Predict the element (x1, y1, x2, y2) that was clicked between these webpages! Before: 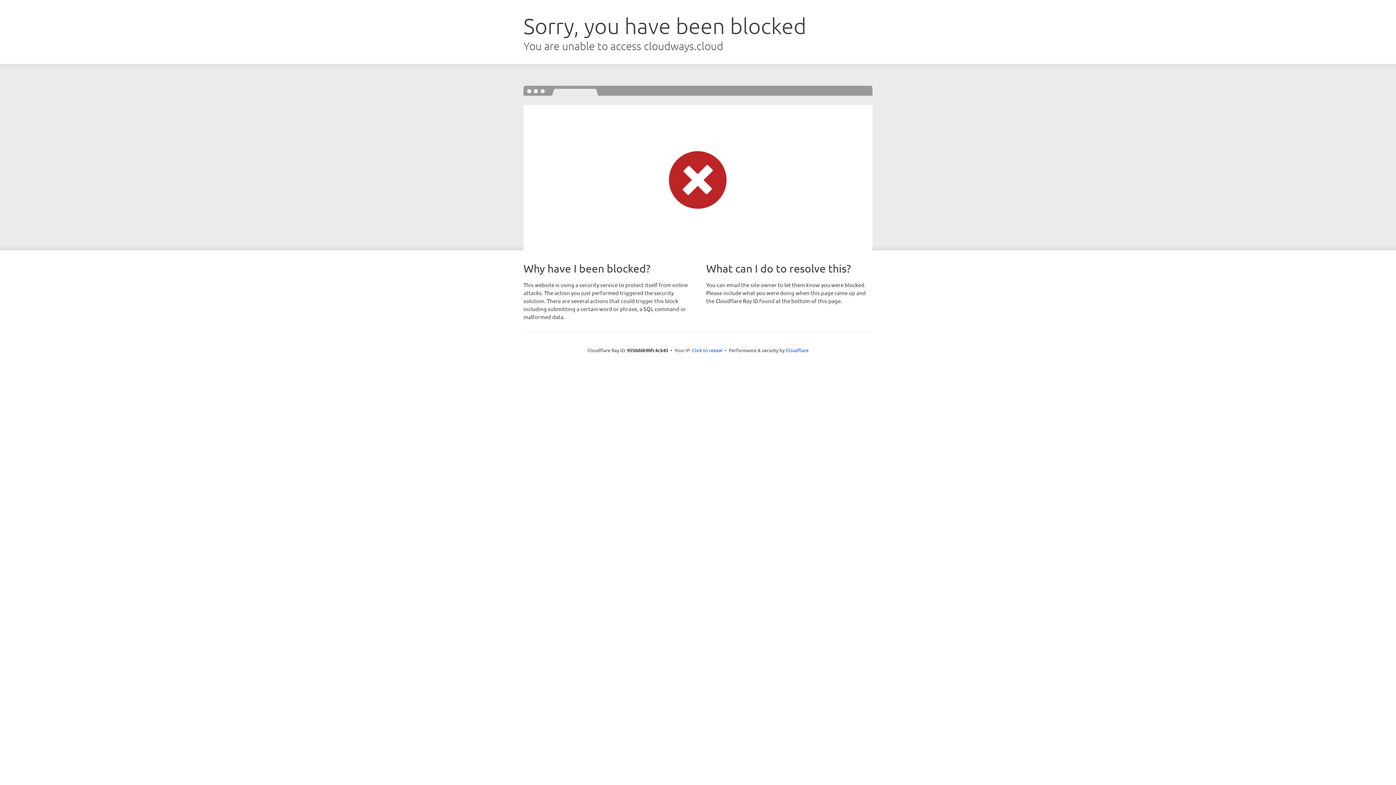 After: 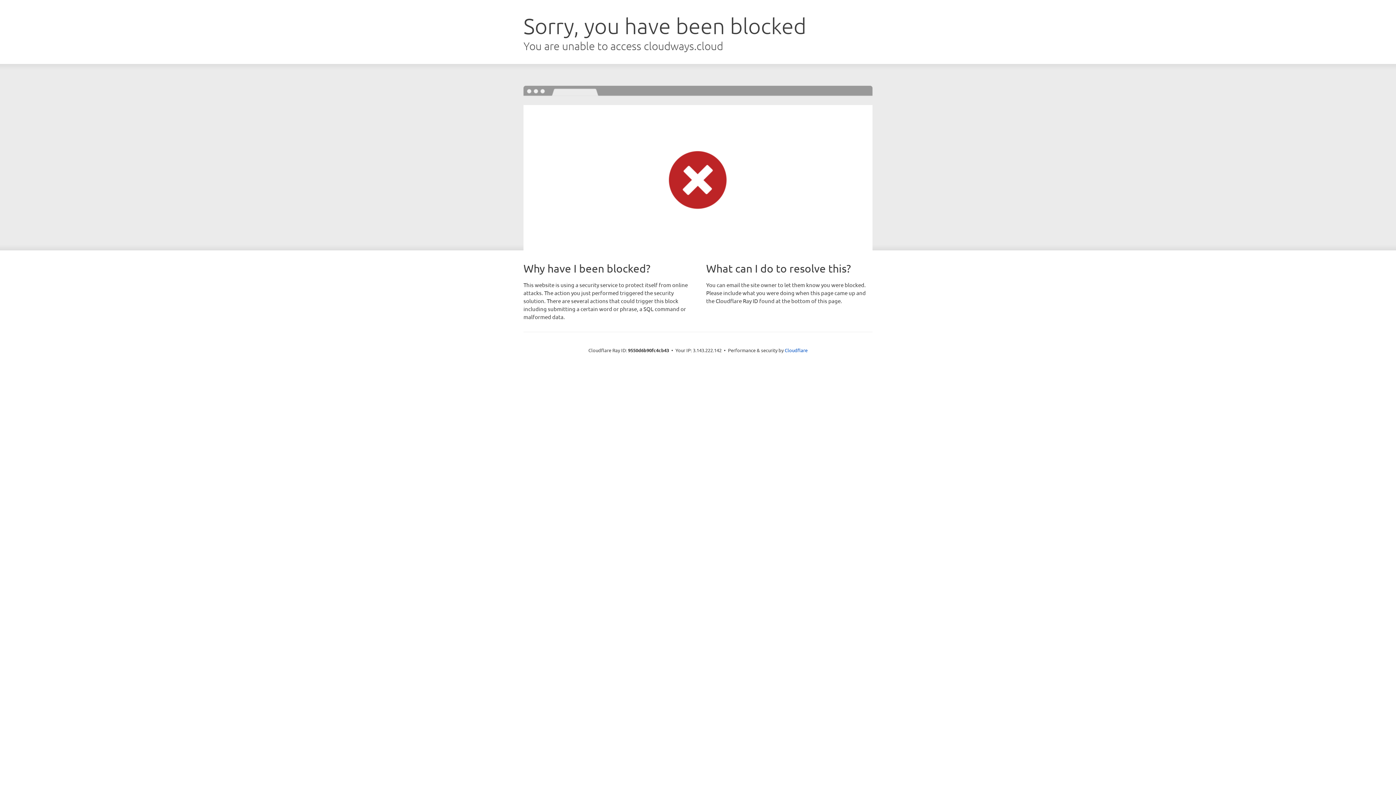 Action: bbox: (692, 346, 722, 353) label: Click to reveal